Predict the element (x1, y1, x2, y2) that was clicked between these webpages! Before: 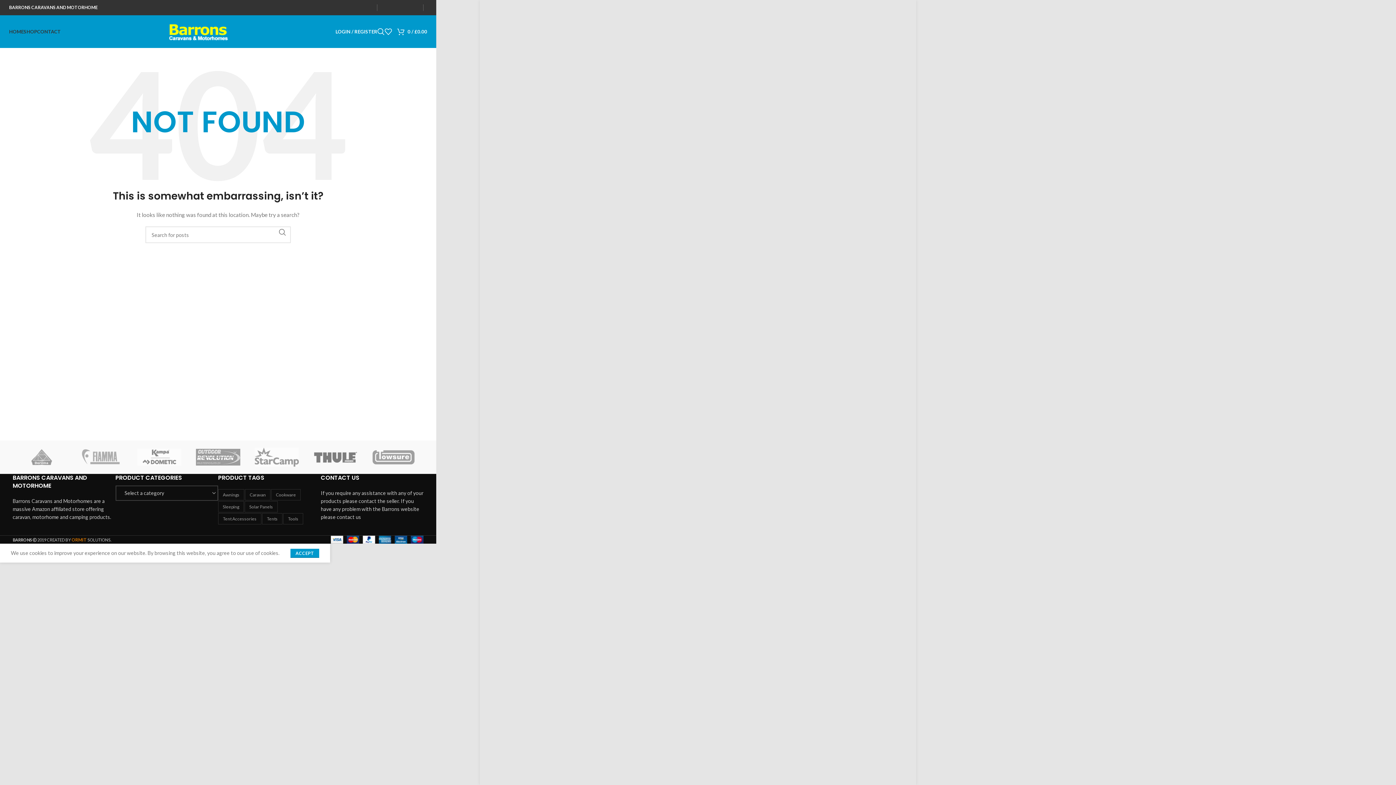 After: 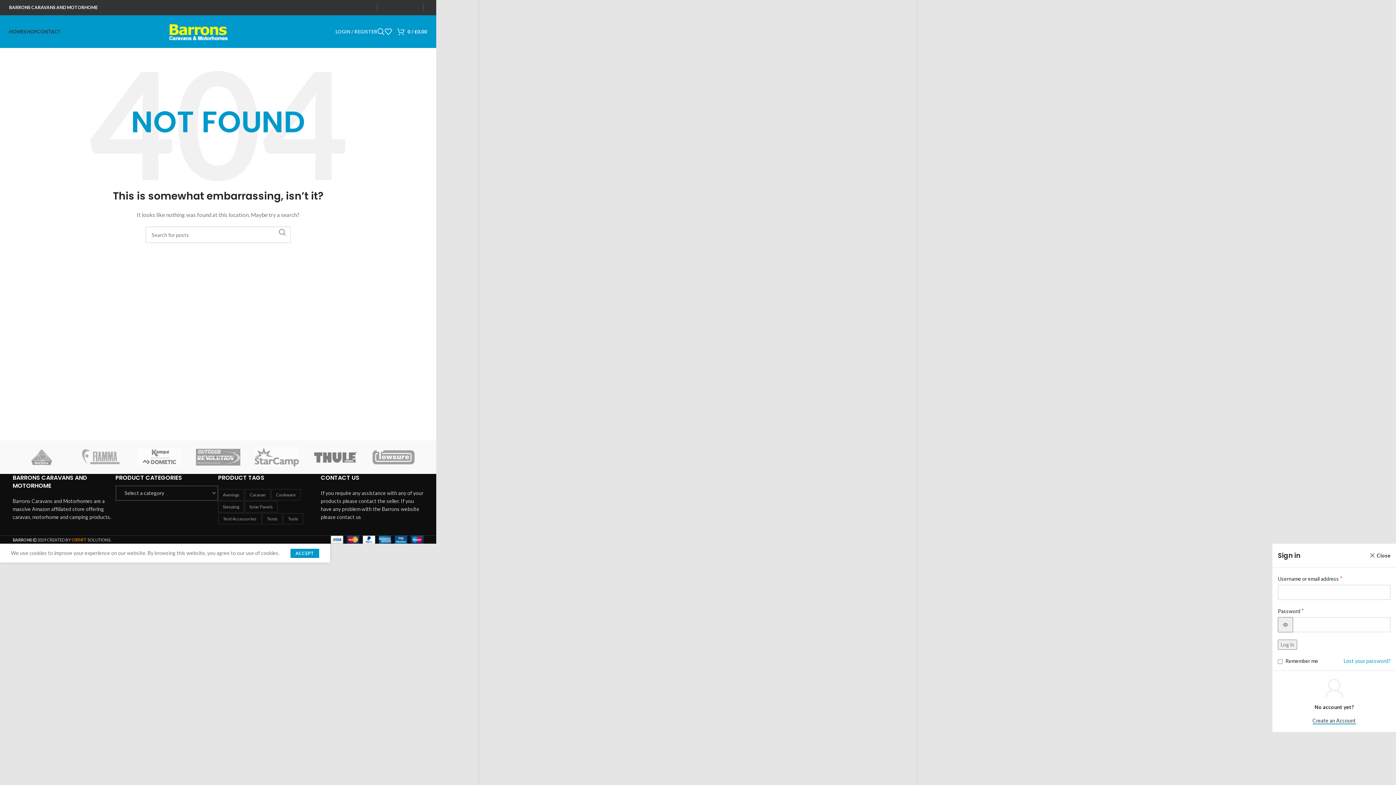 Action: label: LOGIN / REGISTER bbox: (335, 24, 377, 38)